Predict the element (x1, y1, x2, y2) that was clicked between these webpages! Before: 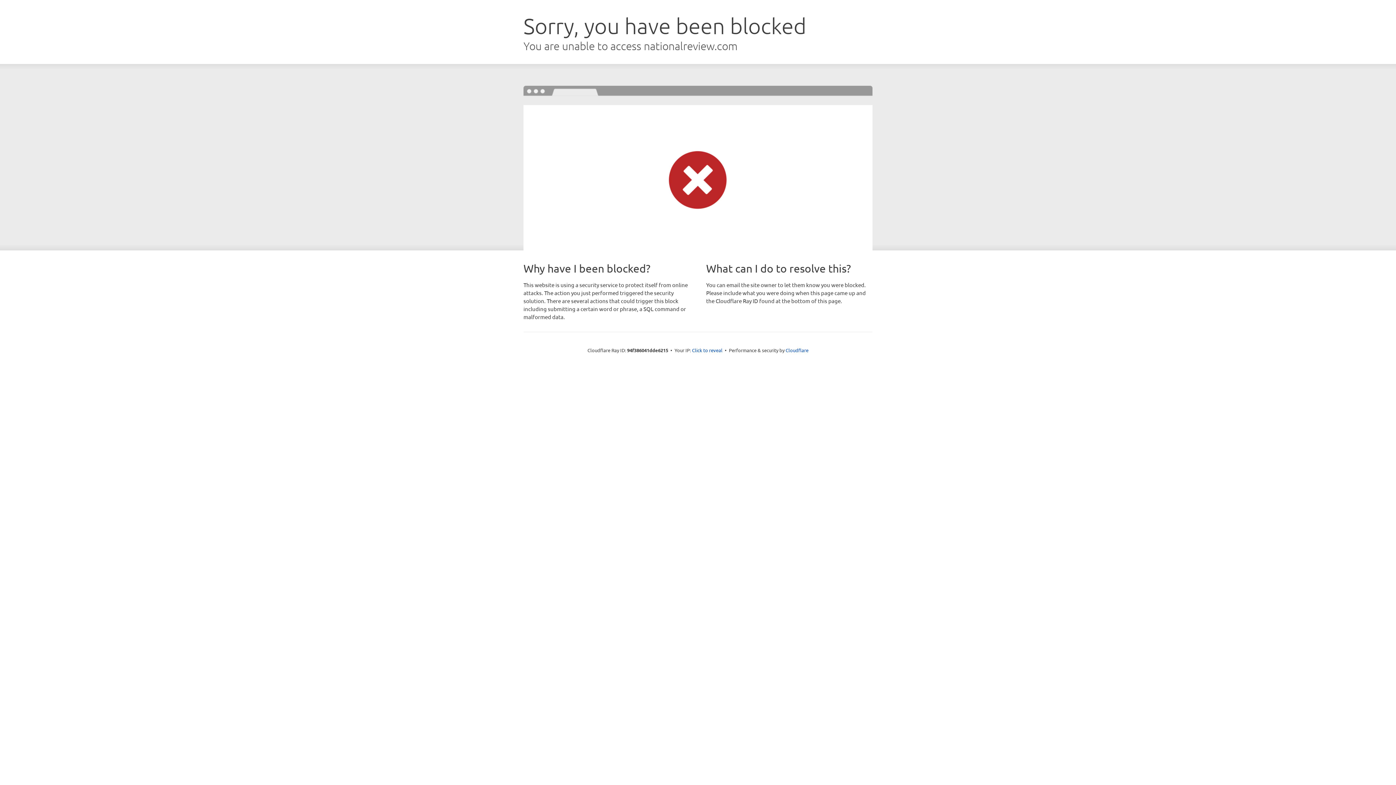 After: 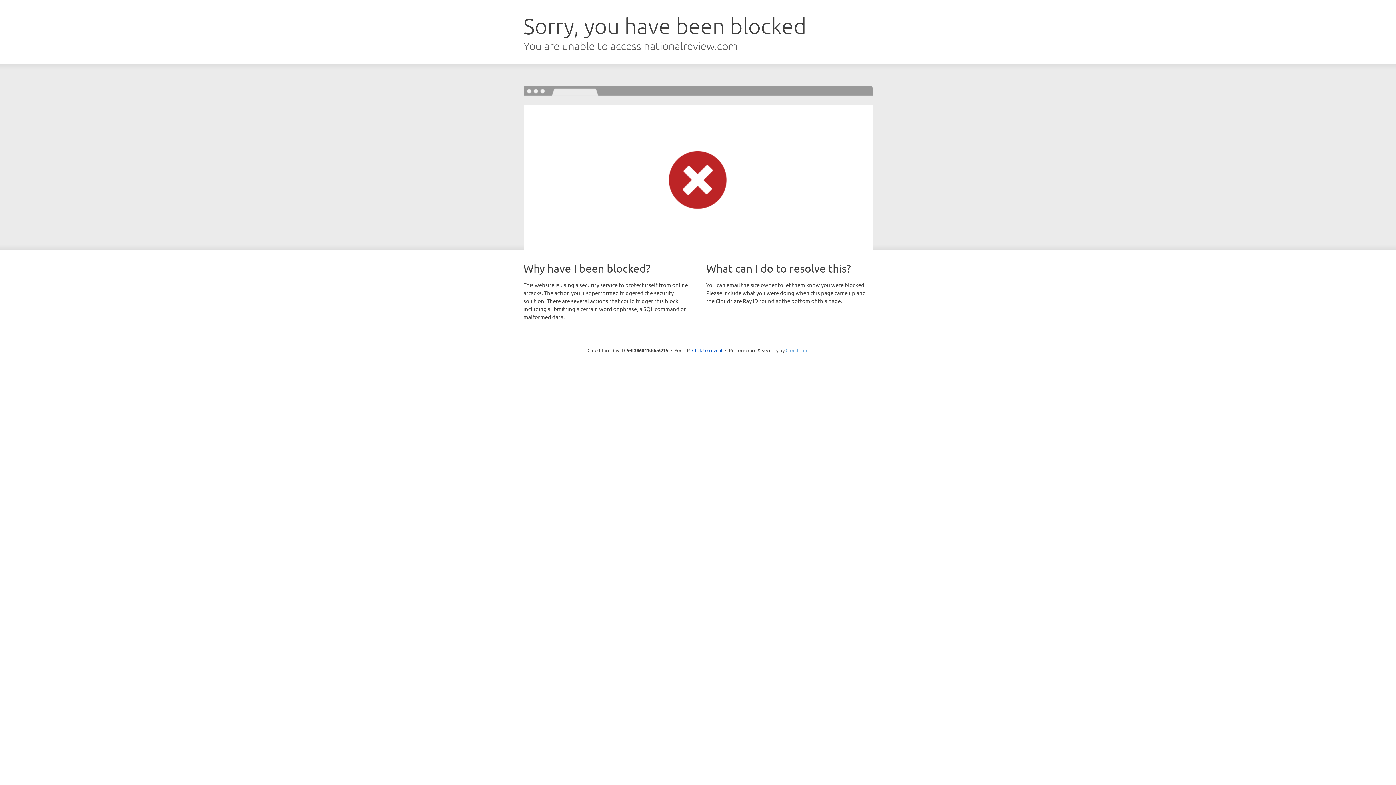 Action: label: Cloudflare bbox: (785, 347, 808, 353)